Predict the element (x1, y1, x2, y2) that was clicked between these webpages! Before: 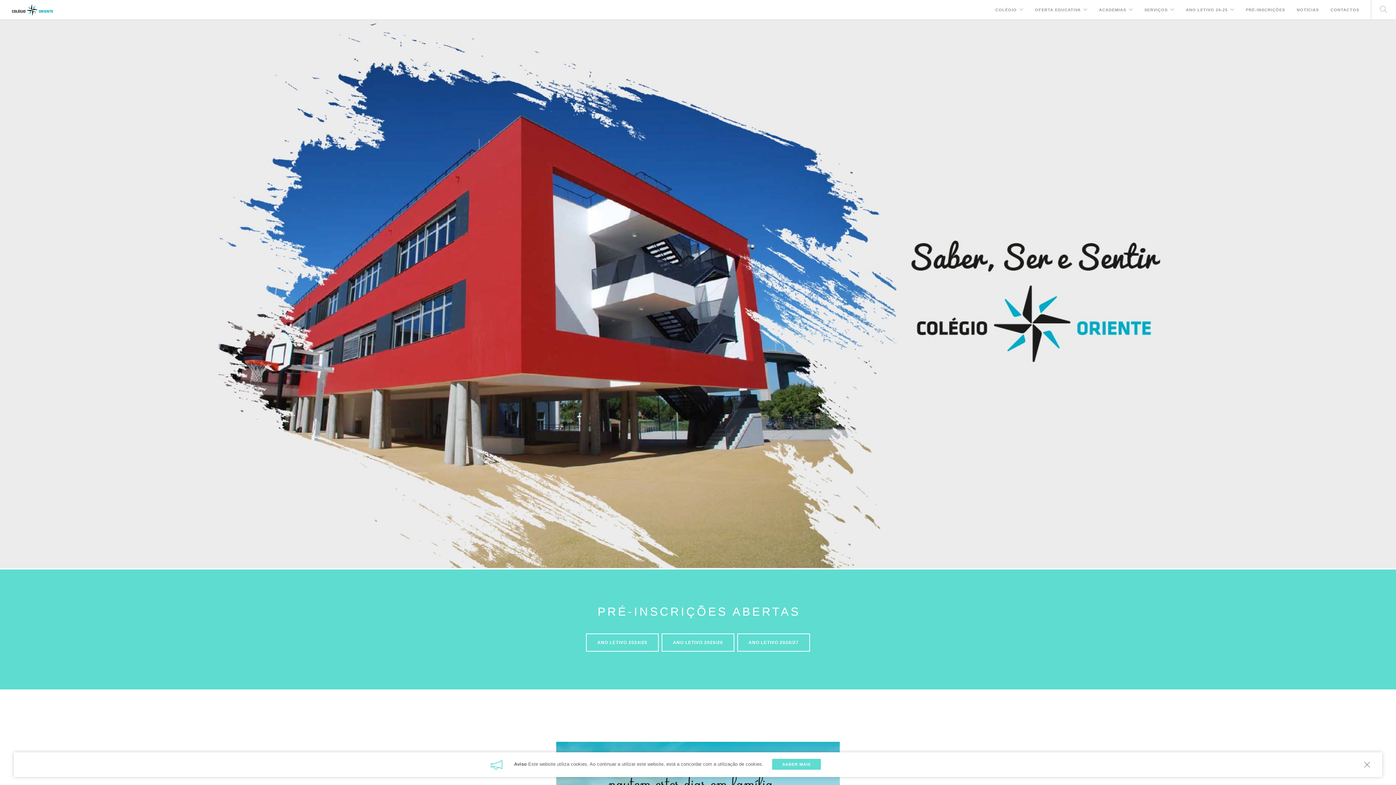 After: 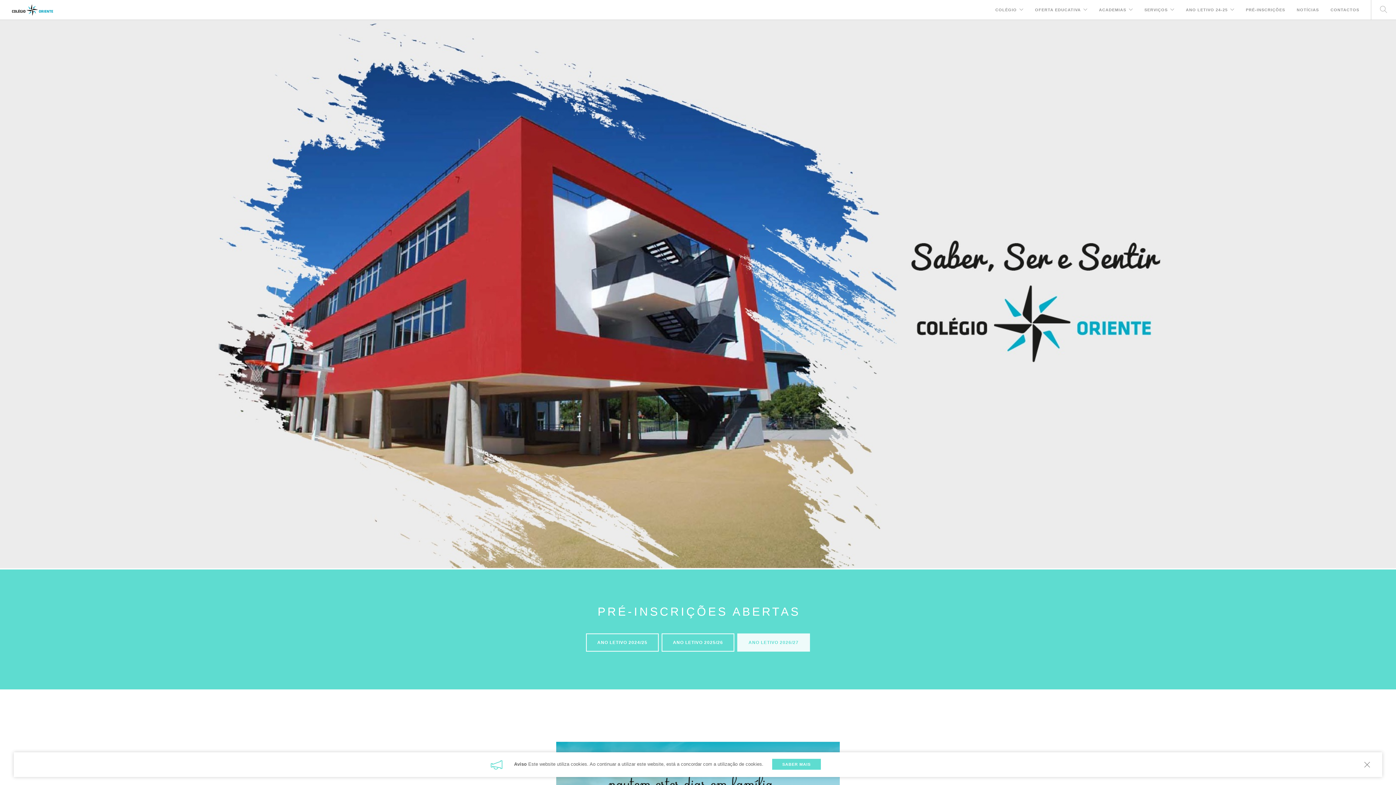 Action: bbox: (737, 633, 810, 652) label: ANO LETIVO 2026/27